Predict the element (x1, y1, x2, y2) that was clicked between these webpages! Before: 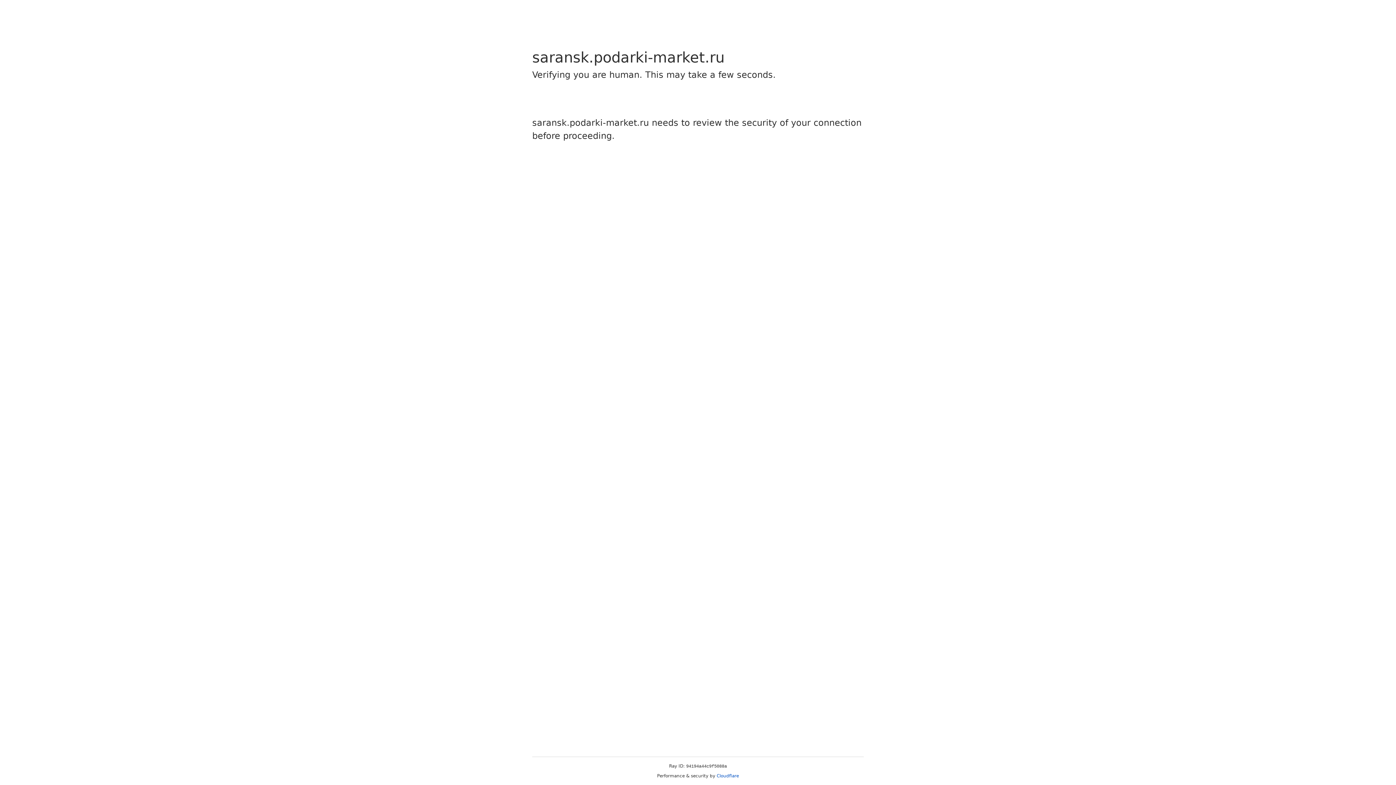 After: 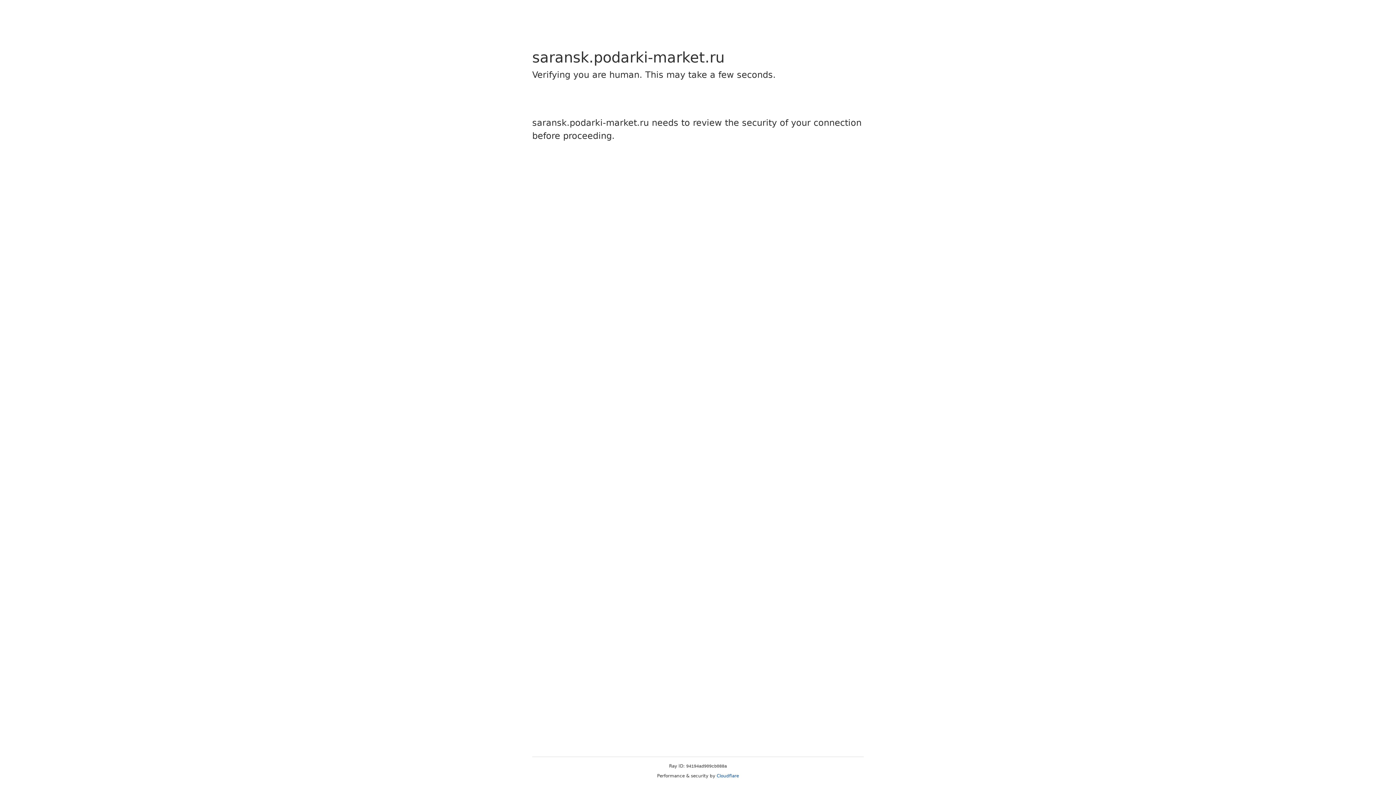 Action: bbox: (716, 773, 739, 778) label: Cloudflare